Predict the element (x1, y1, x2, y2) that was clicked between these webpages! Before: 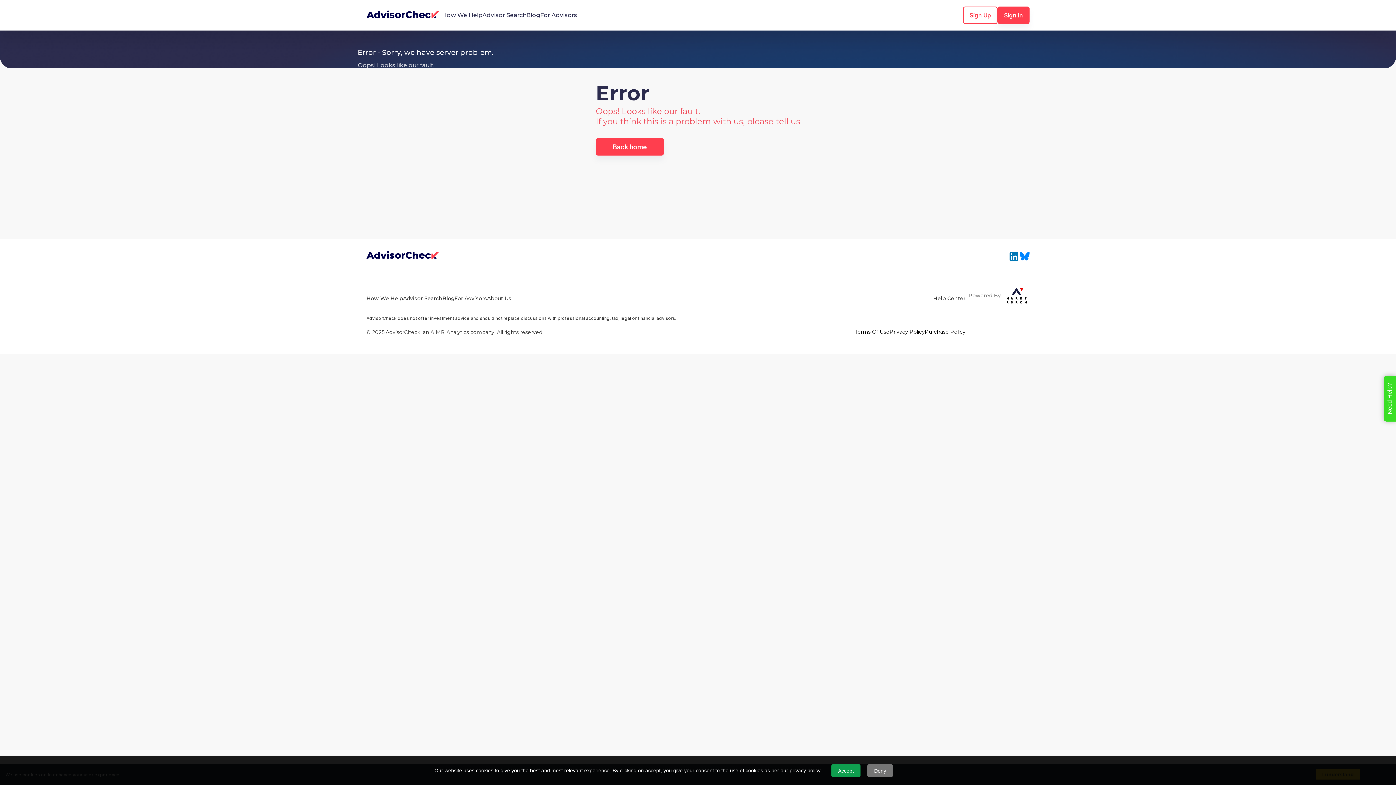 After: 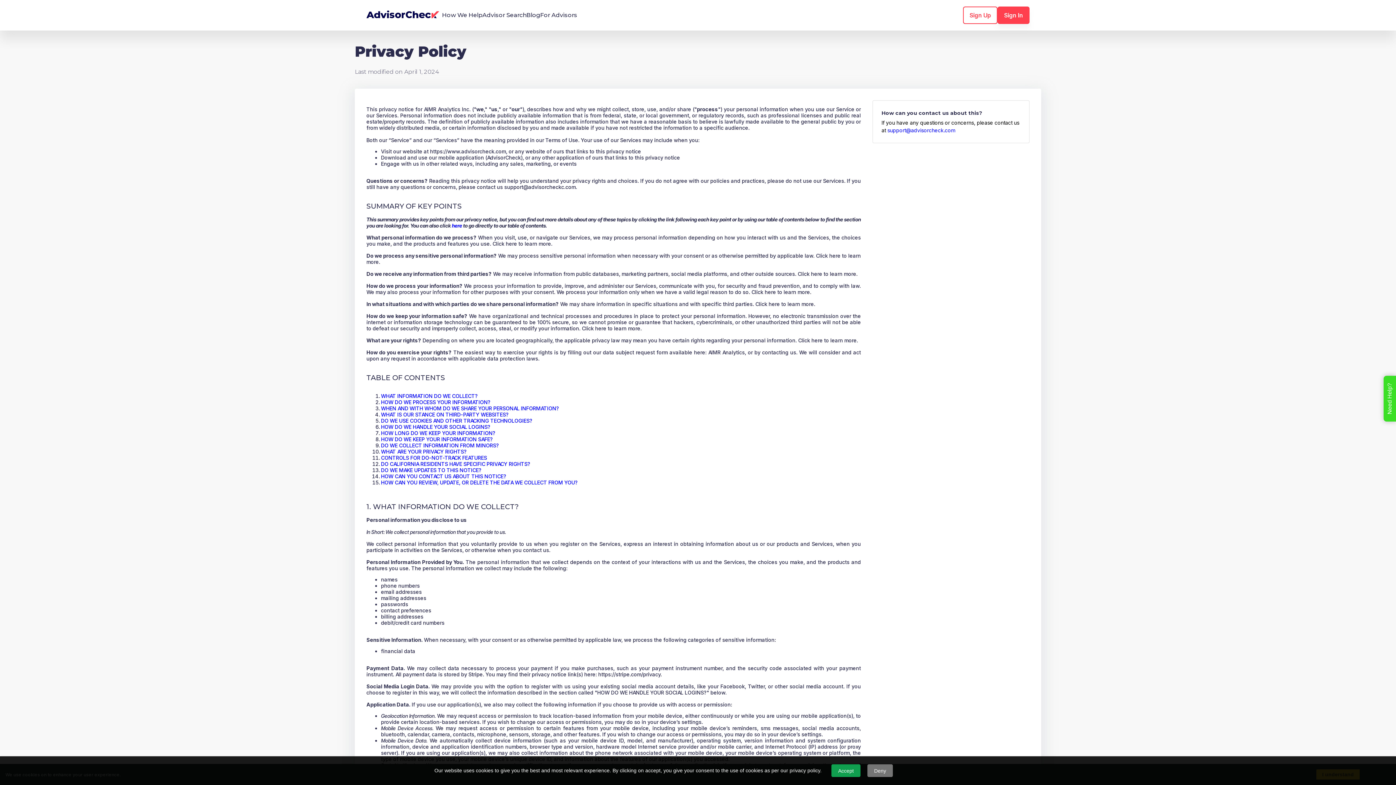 Action: bbox: (889, 326, 925, 336) label: Privacy Policy